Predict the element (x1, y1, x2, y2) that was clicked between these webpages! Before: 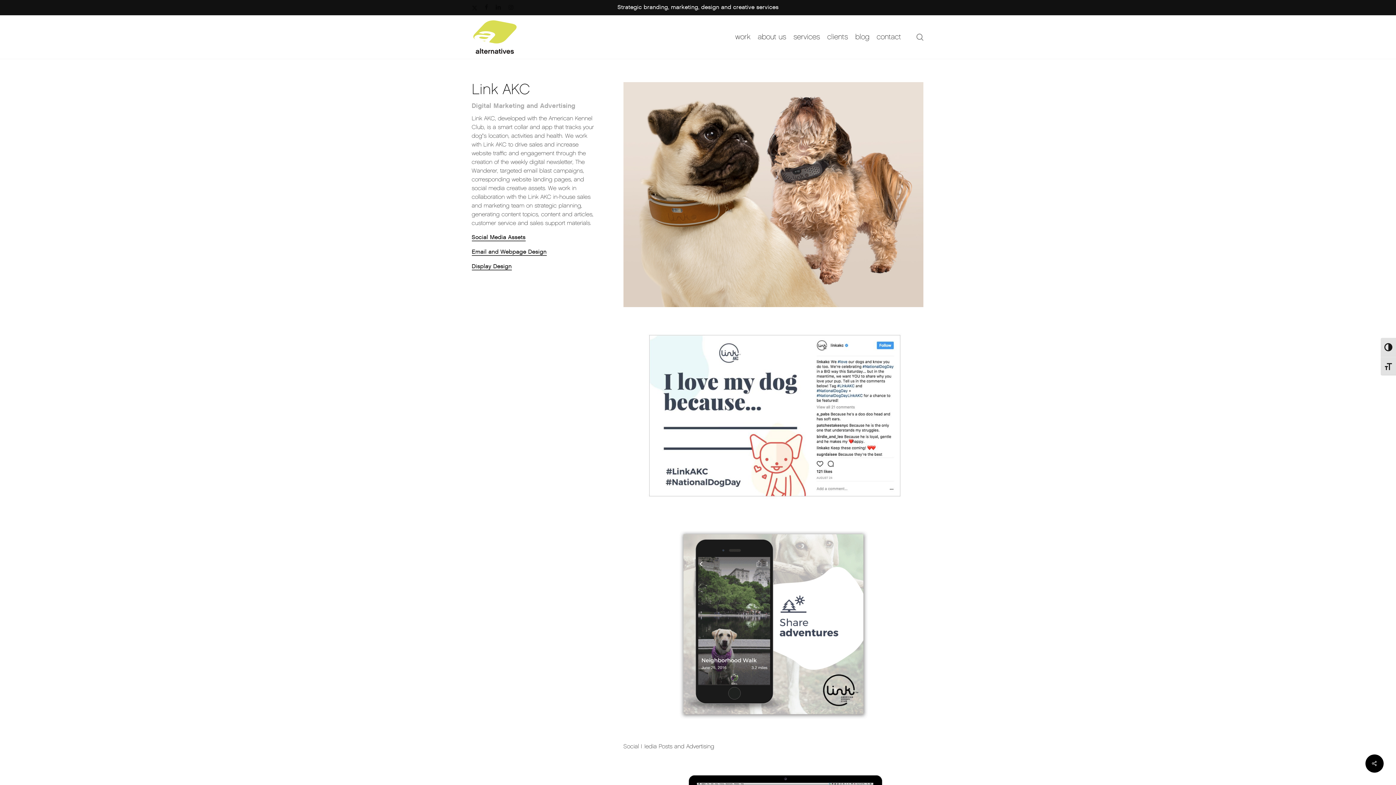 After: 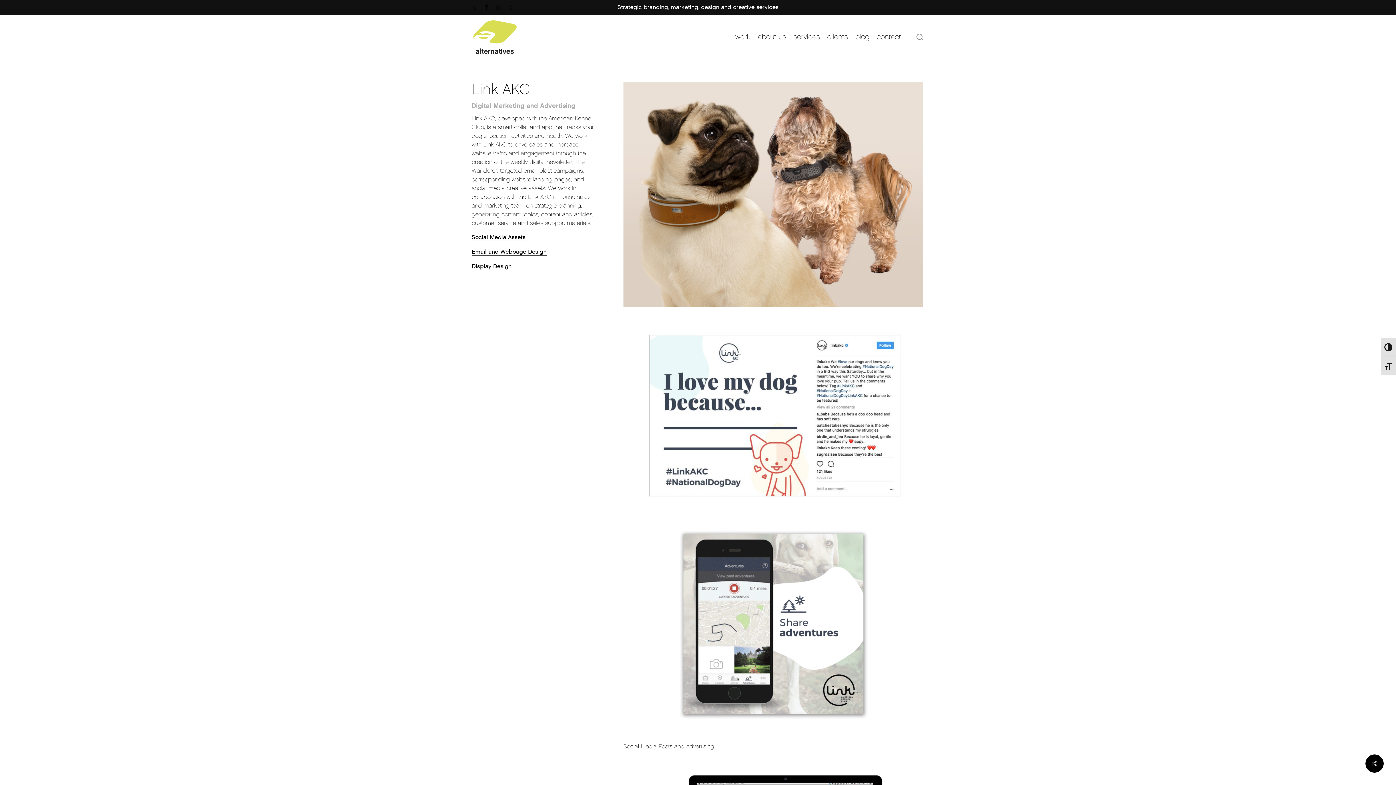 Action: bbox: (484, 2, 488, 12) label: facebook